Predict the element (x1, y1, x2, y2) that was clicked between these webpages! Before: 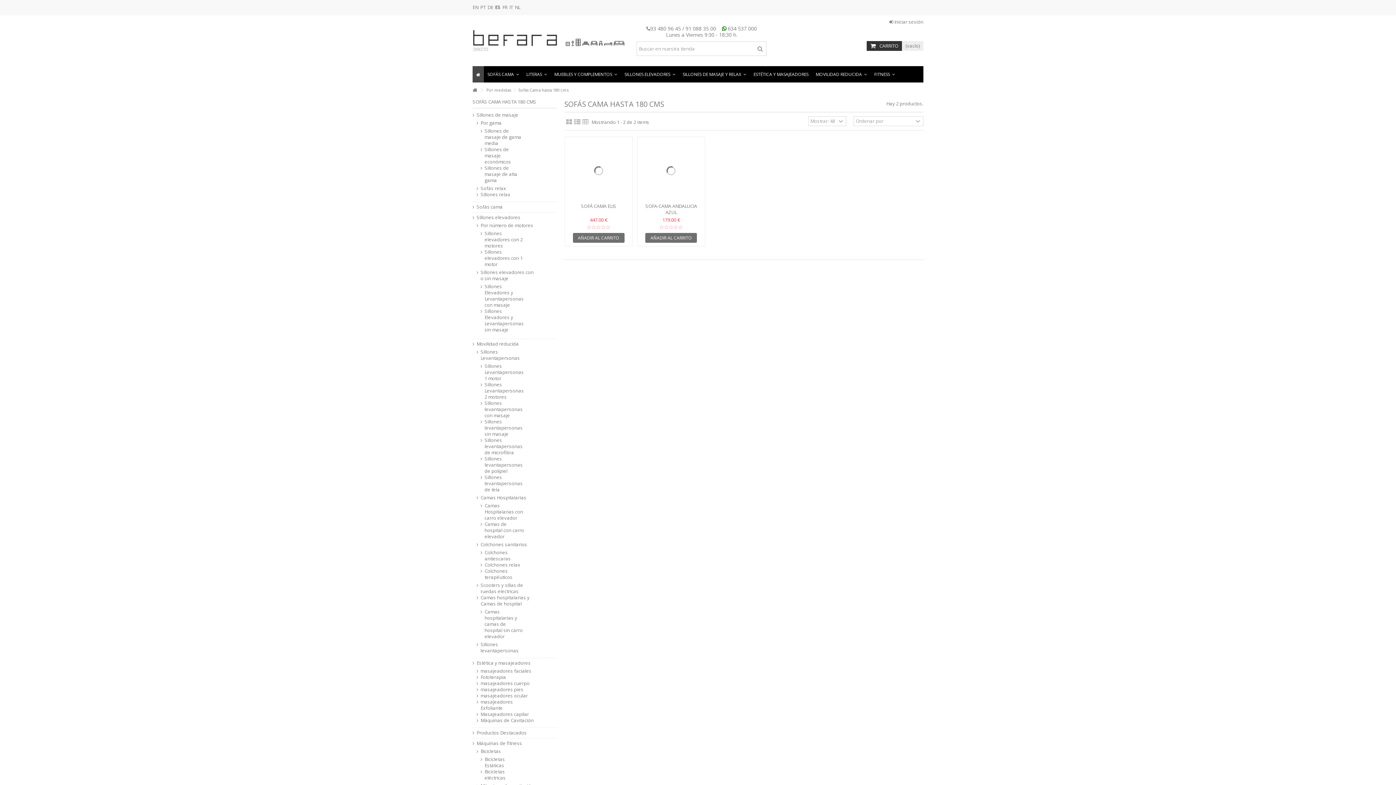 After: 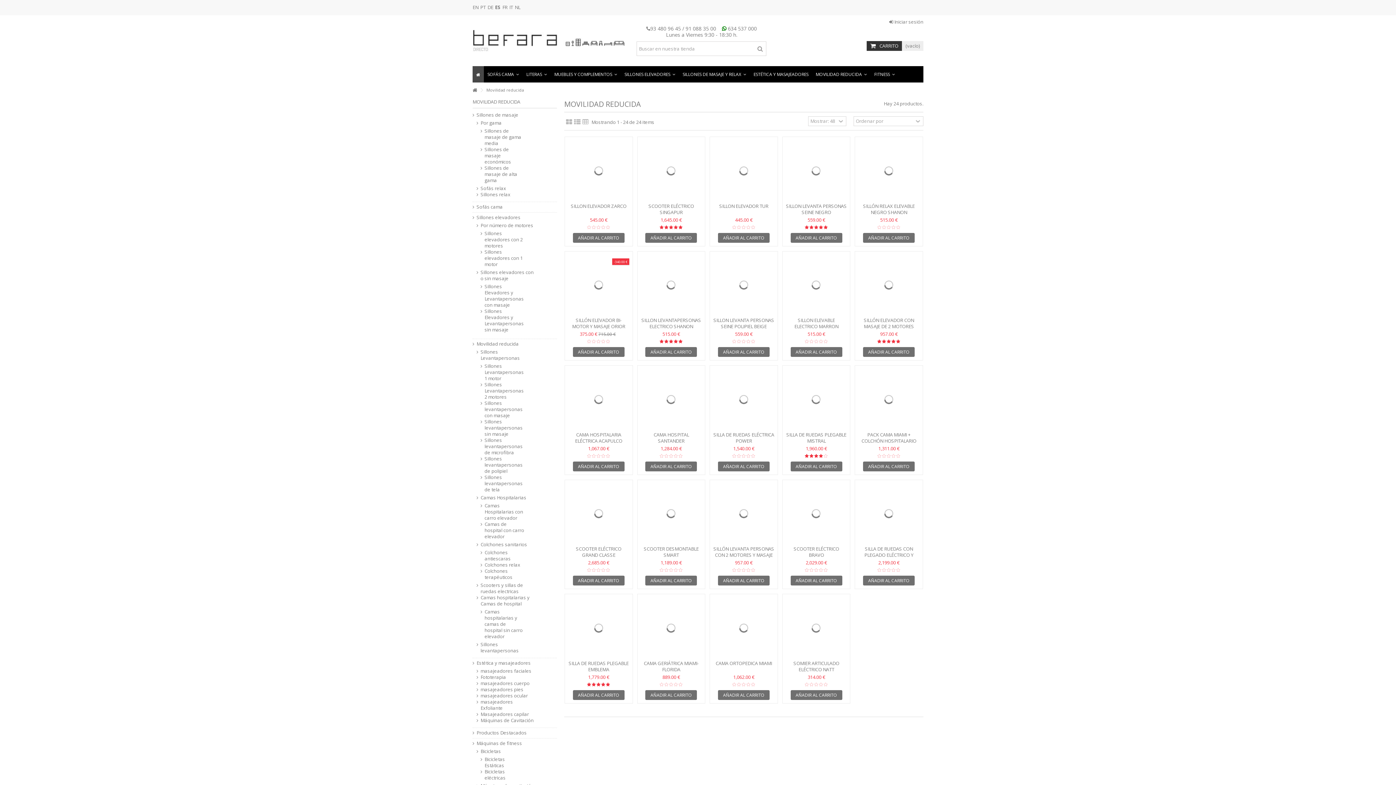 Action: label: Movilidad reducida bbox: (473, 341, 546, 347)